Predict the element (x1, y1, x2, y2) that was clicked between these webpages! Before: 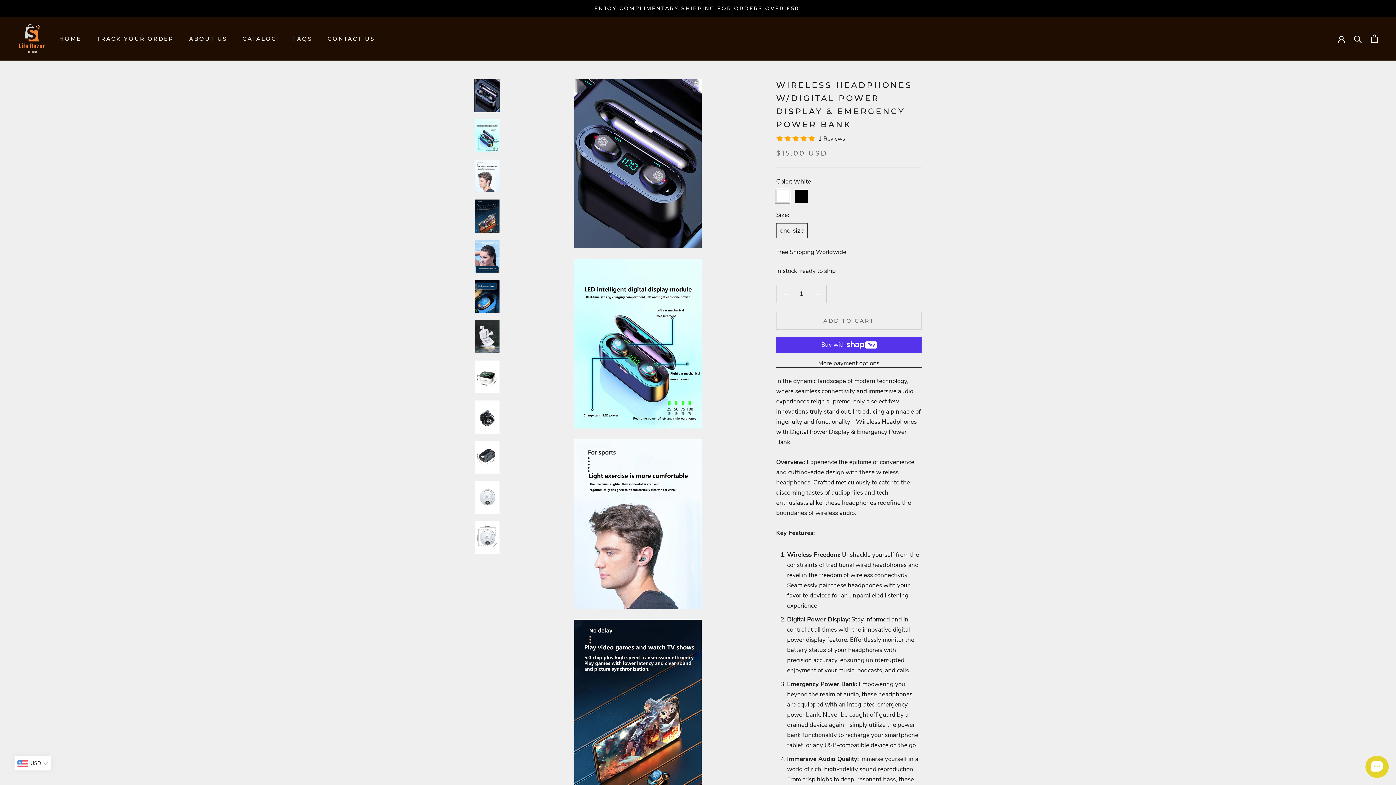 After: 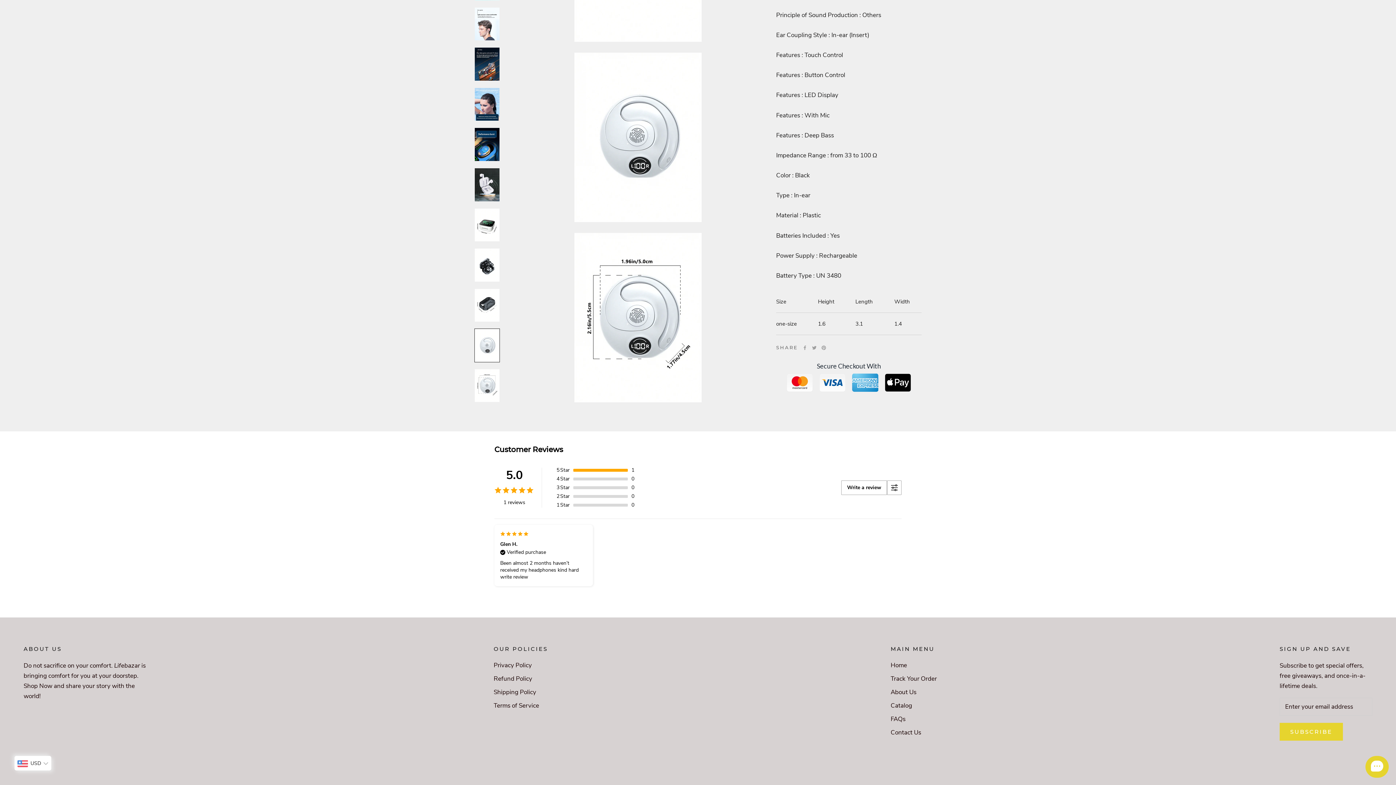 Action: bbox: (474, 480, 500, 514)